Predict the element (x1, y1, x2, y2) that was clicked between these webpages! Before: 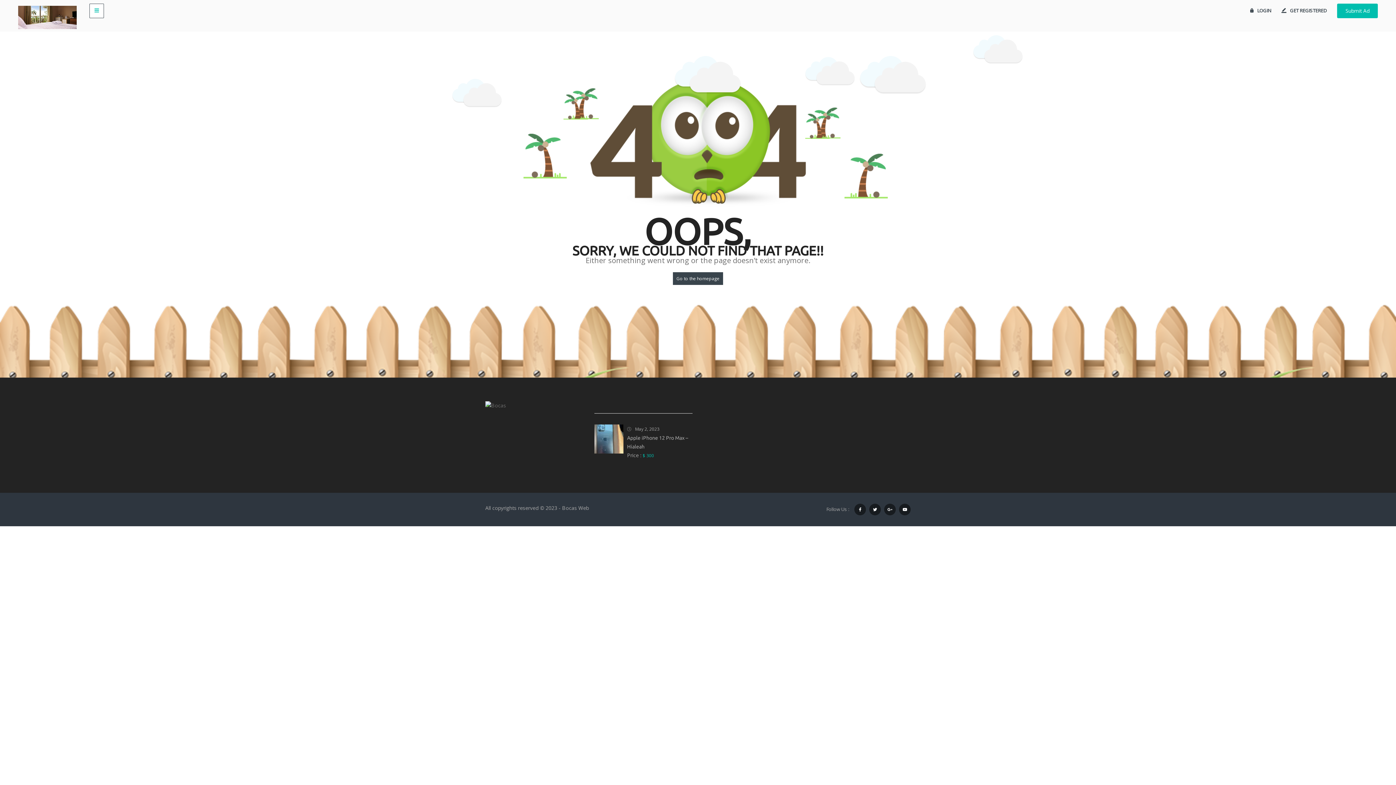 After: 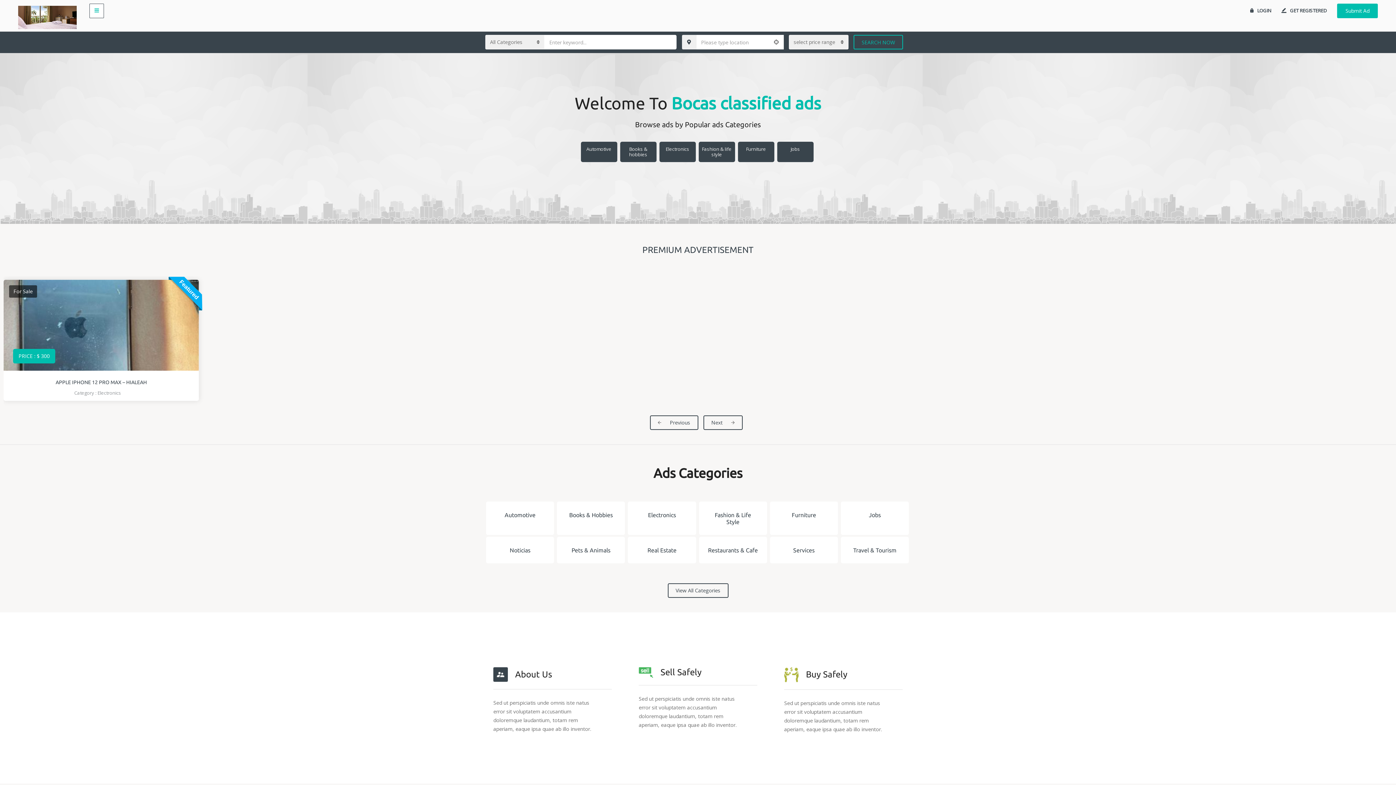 Action: bbox: (18, 5, 76, 29)